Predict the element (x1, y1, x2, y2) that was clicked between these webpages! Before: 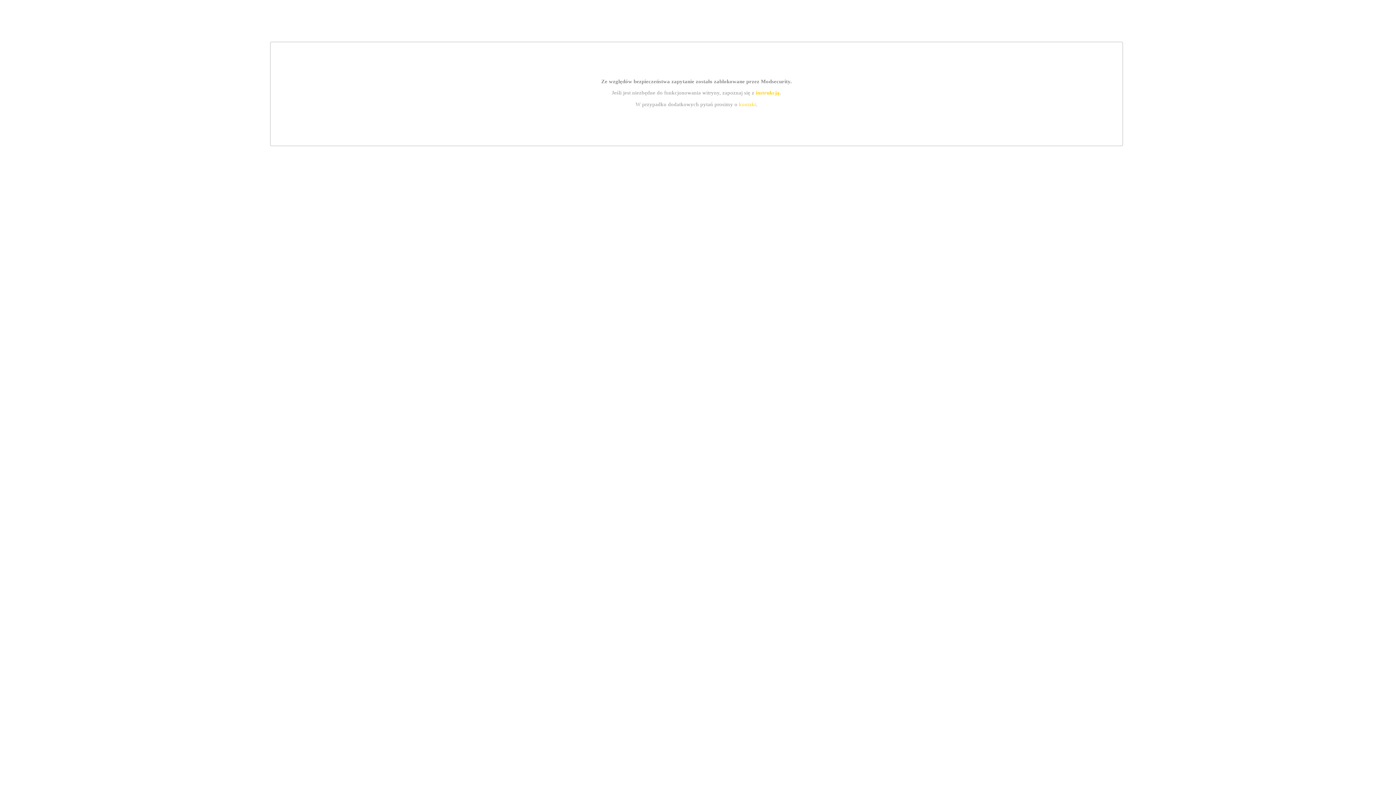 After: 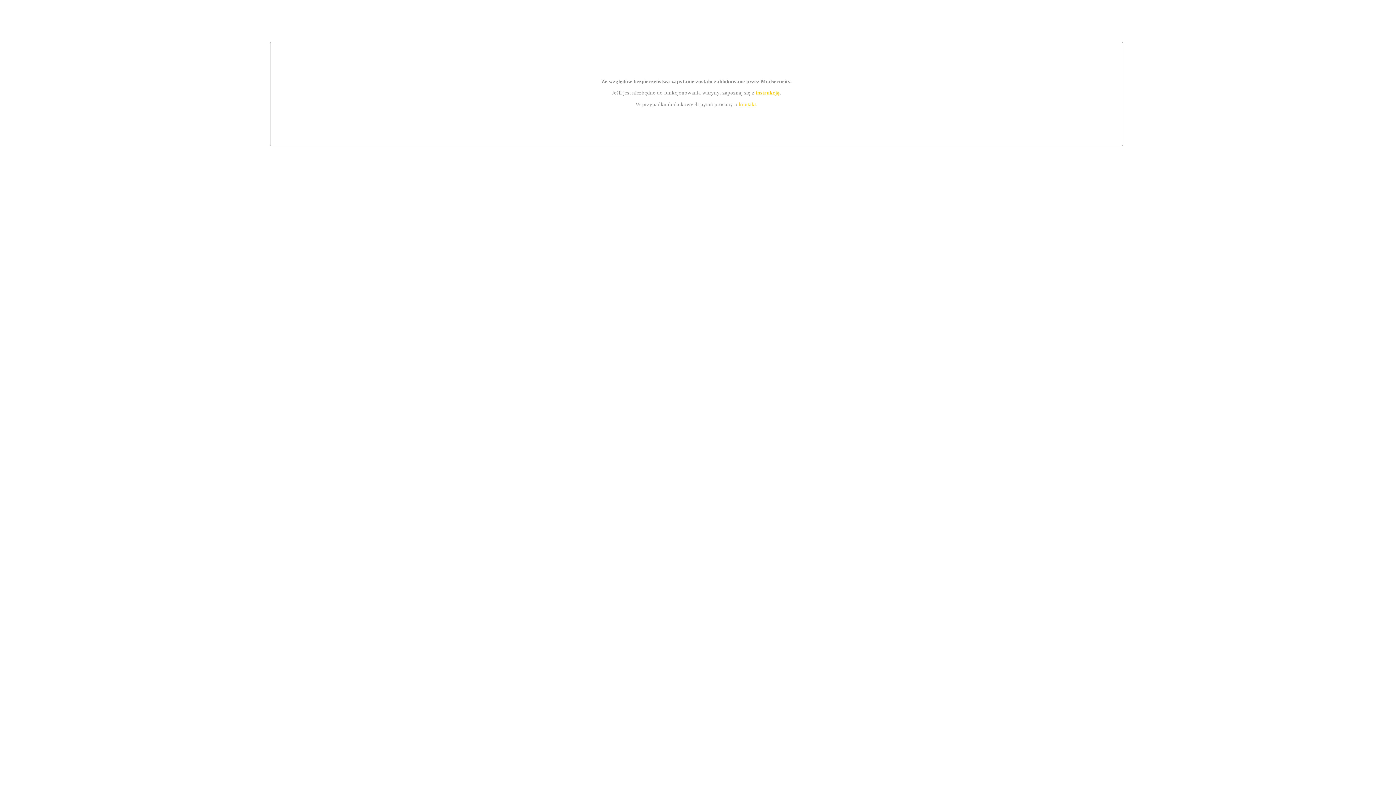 Action: bbox: (739, 101, 756, 107) label: kontakt